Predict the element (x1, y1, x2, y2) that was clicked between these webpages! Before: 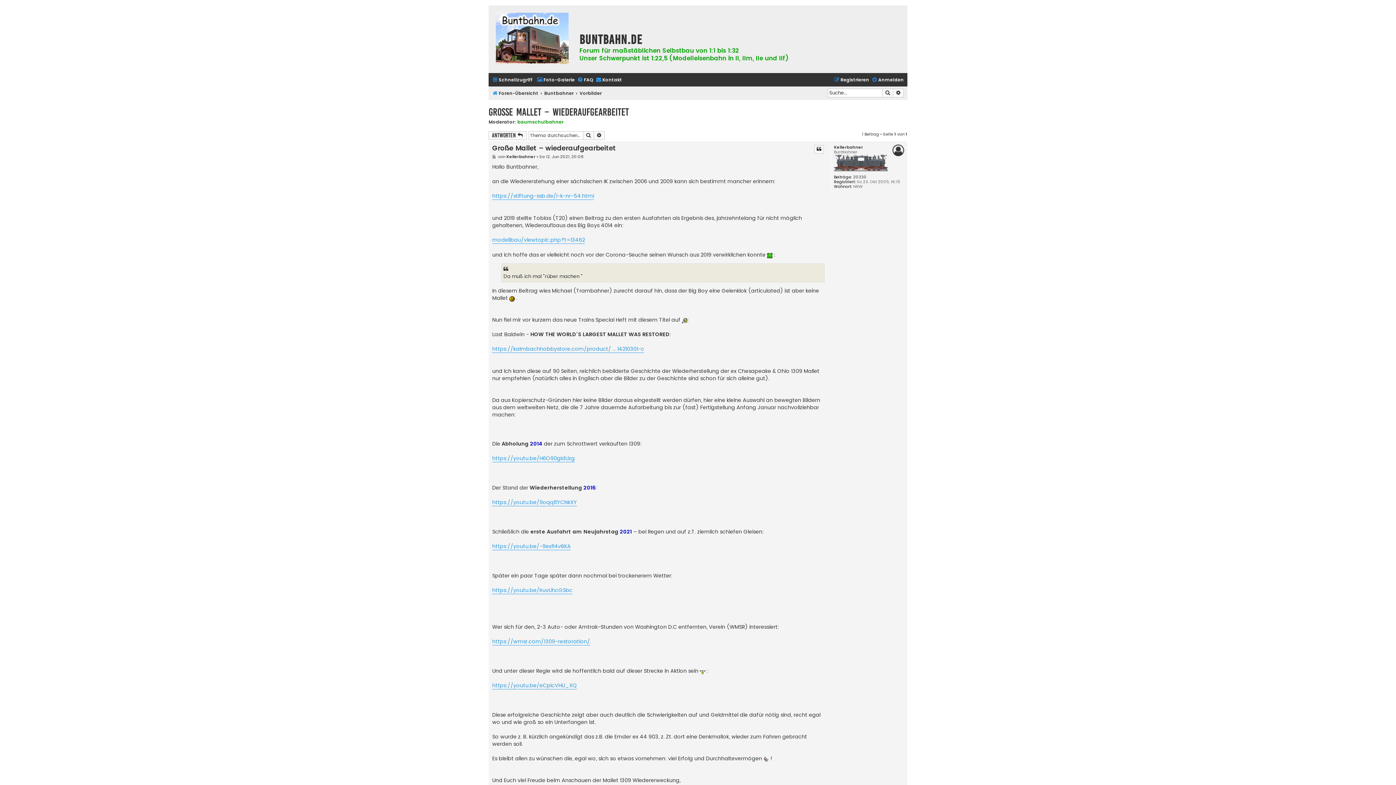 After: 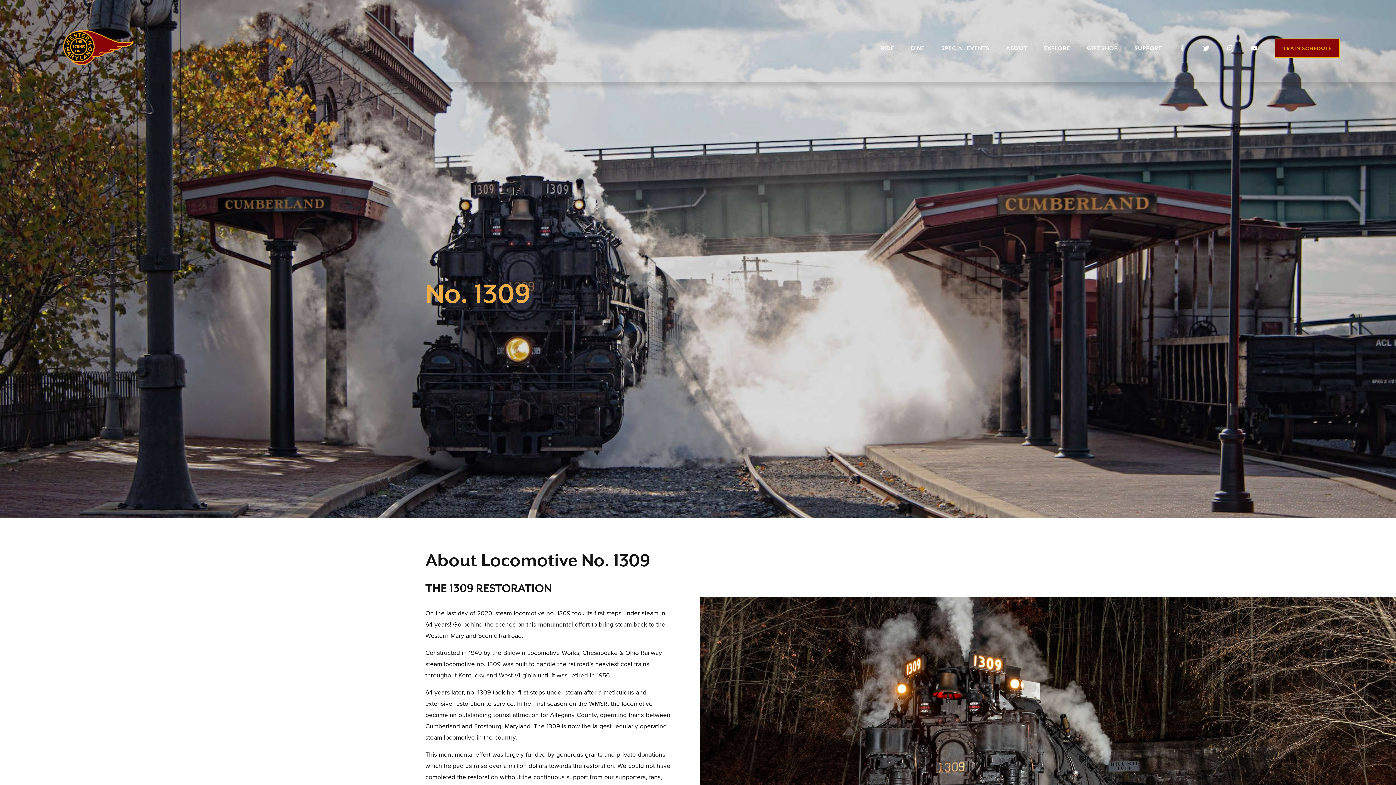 Action: label: https://wmsr.com/1309-restoration/ bbox: (492, 638, 590, 645)